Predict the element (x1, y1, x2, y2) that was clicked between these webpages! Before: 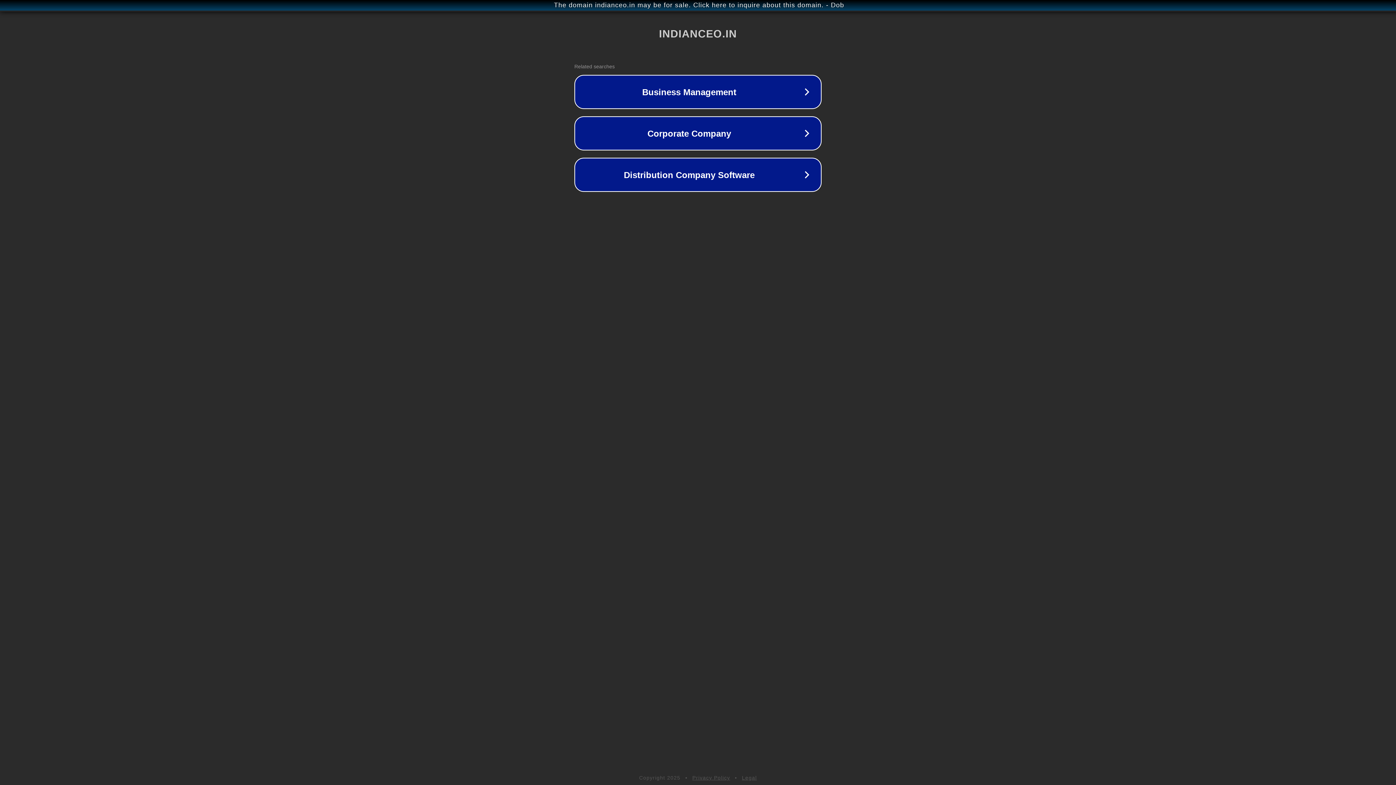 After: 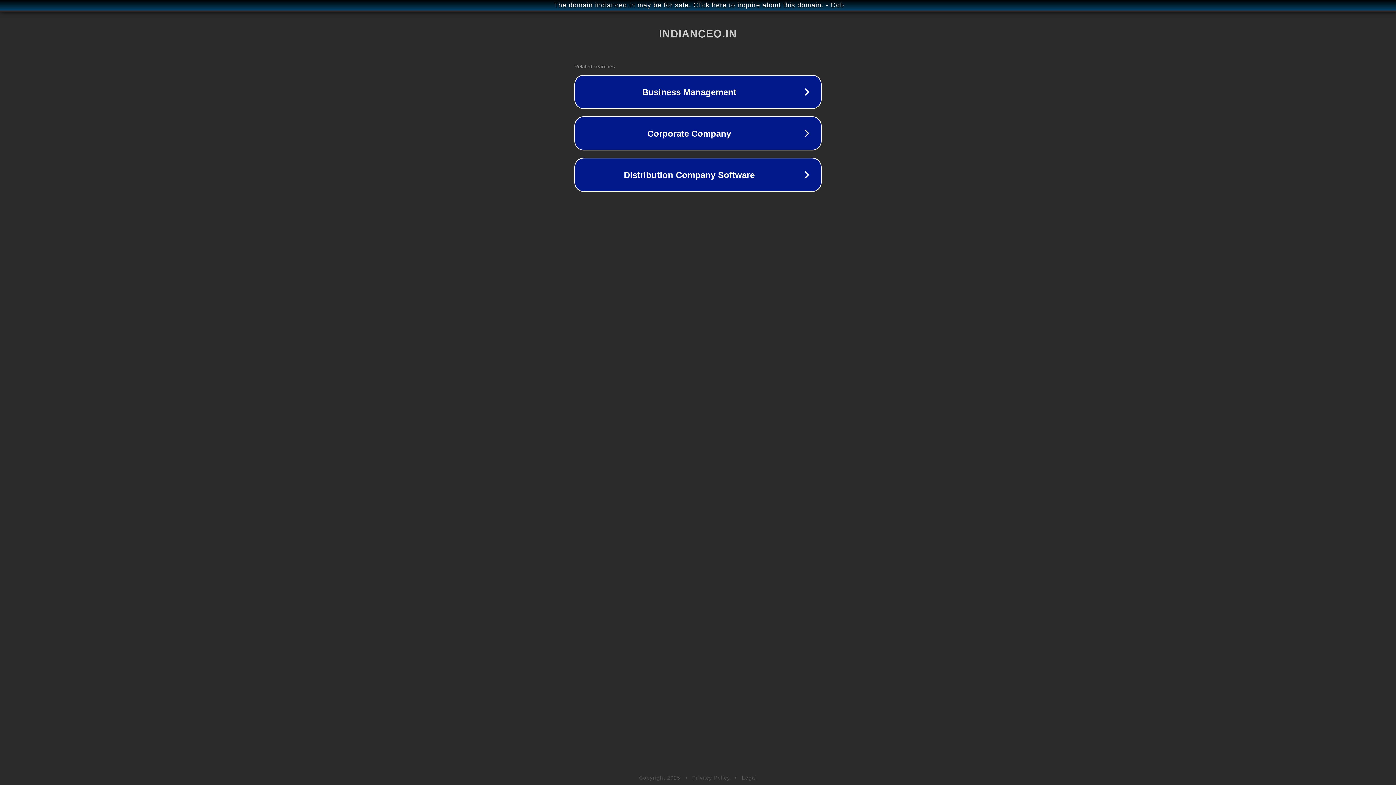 Action: label: Privacy Policy bbox: (692, 775, 730, 781)